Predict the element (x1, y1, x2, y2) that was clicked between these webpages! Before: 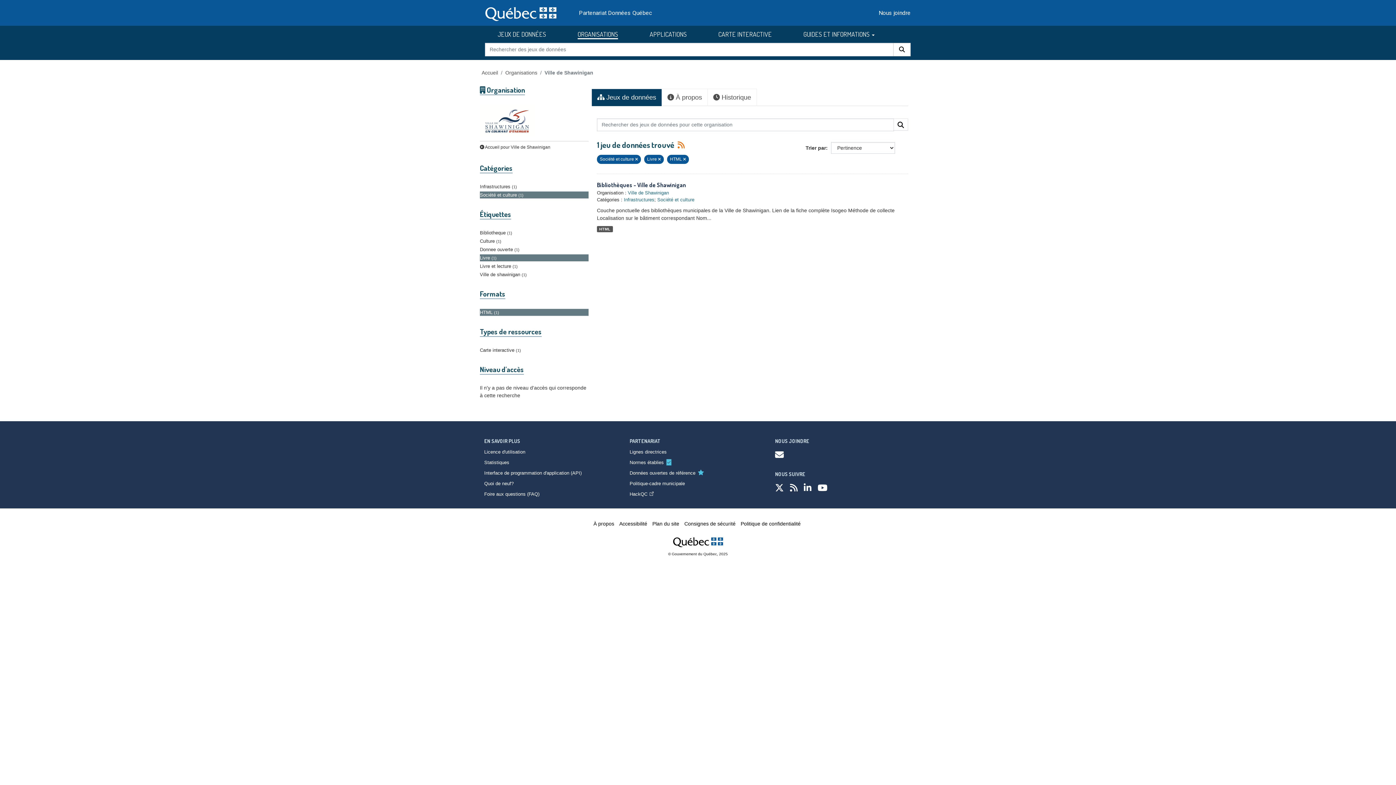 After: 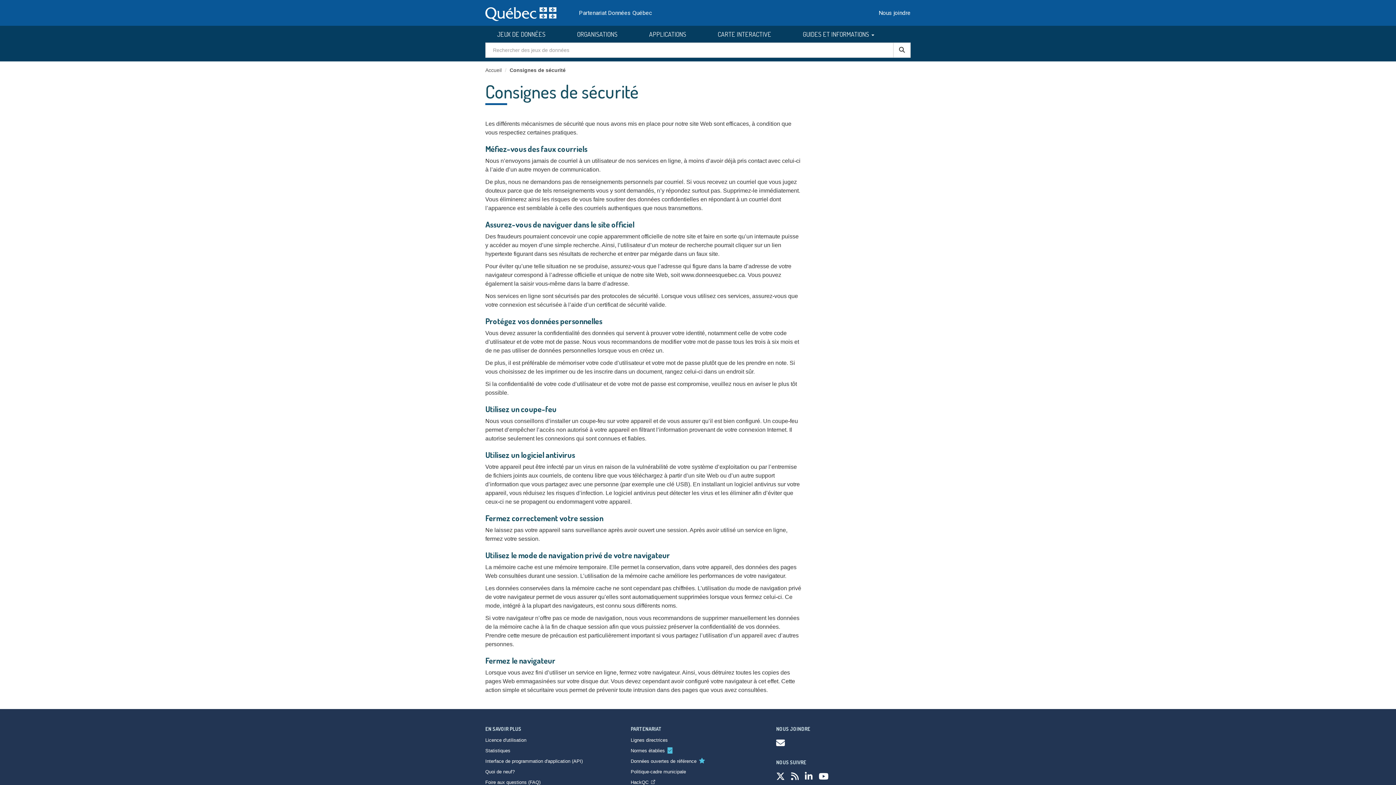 Action: bbox: (684, 521, 735, 526) label: Consignes de sécurité